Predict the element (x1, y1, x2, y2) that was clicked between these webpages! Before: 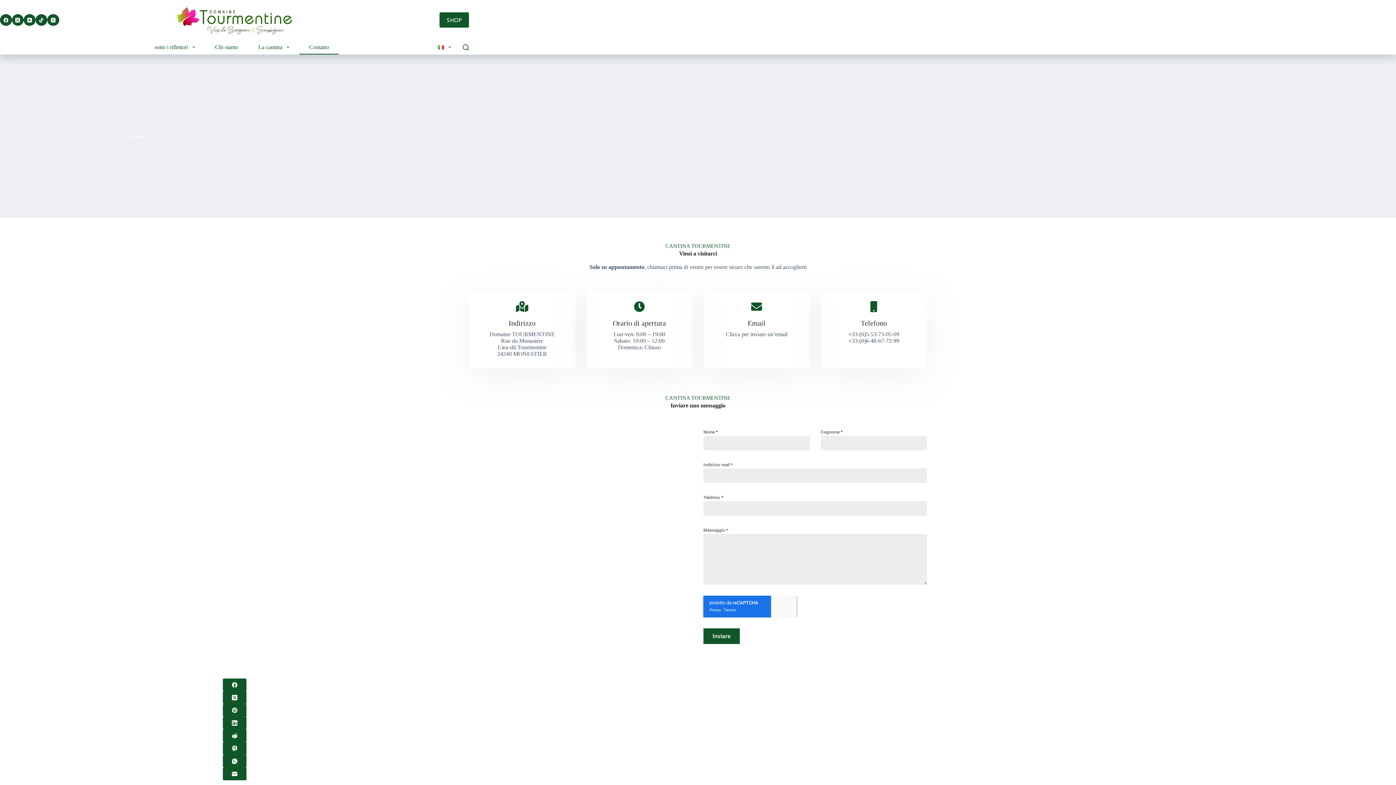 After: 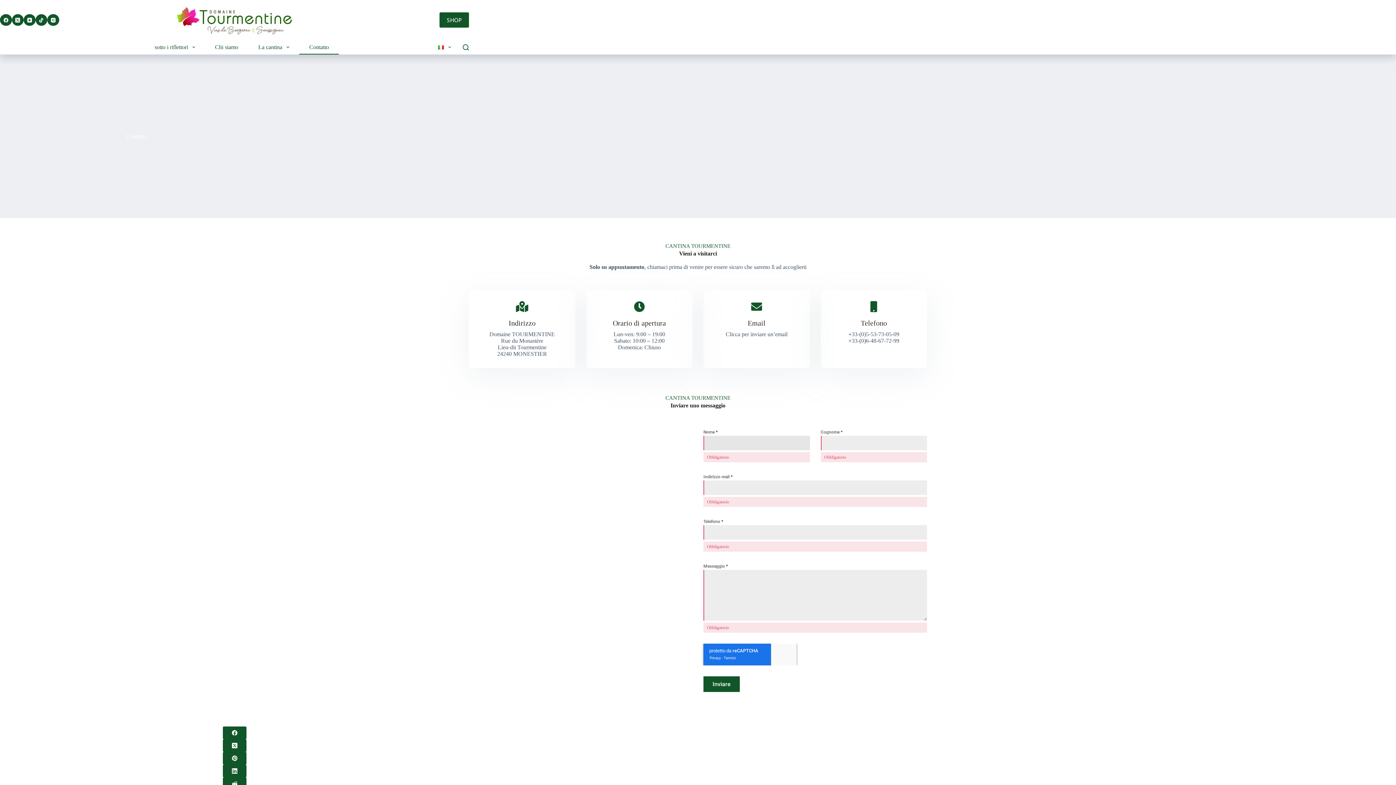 Action: bbox: (703, 628, 740, 644) label: Inviare